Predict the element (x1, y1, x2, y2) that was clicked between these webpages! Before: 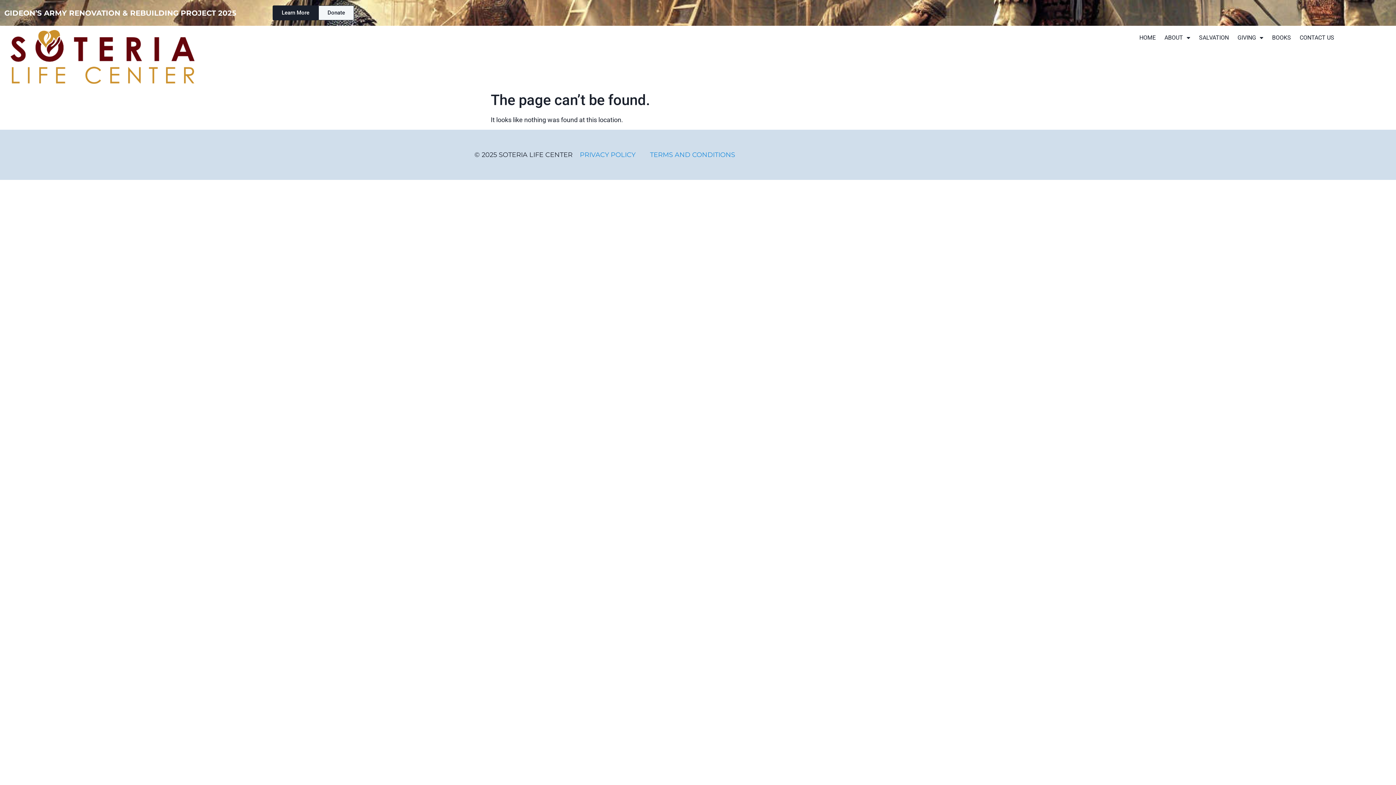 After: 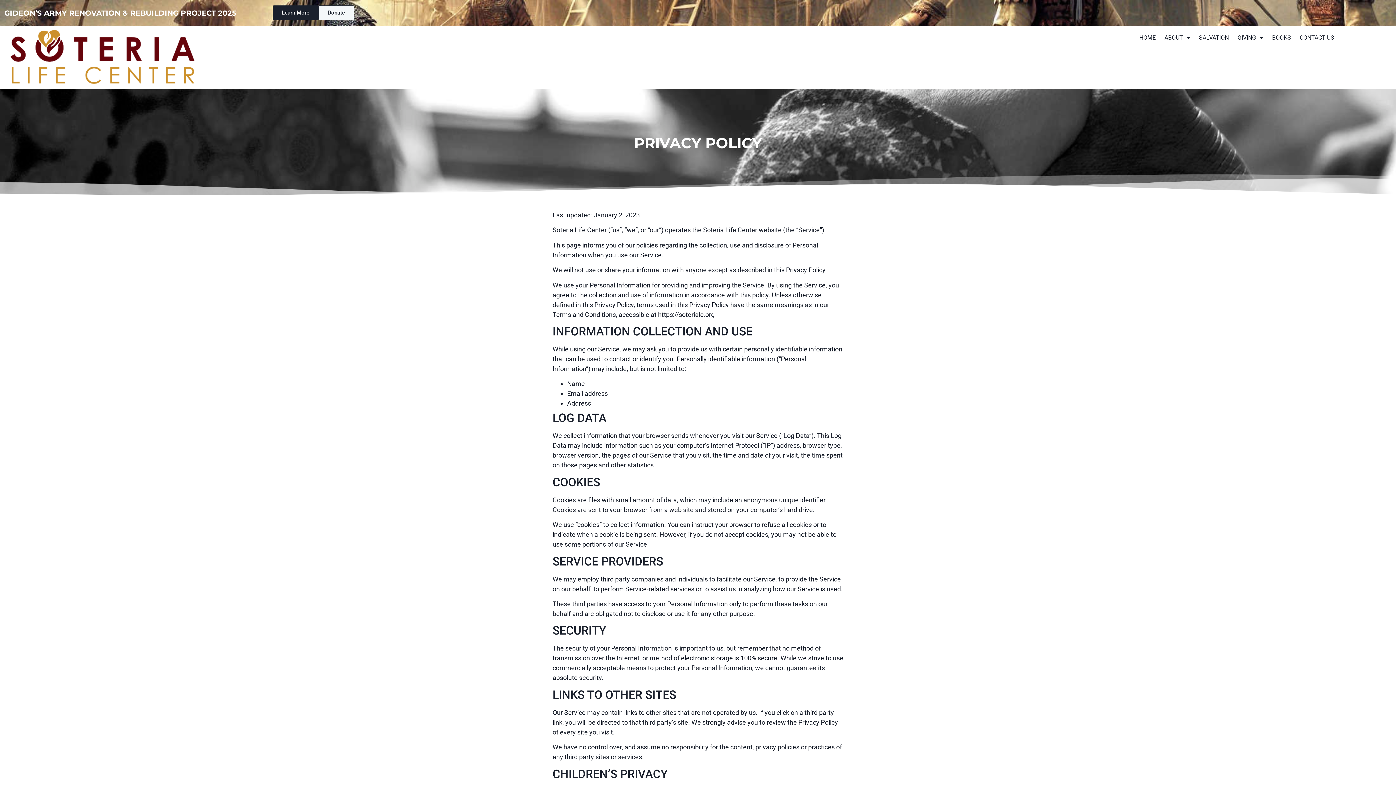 Action: label: PRIVACY POLICY bbox: (580, 151, 635, 159)